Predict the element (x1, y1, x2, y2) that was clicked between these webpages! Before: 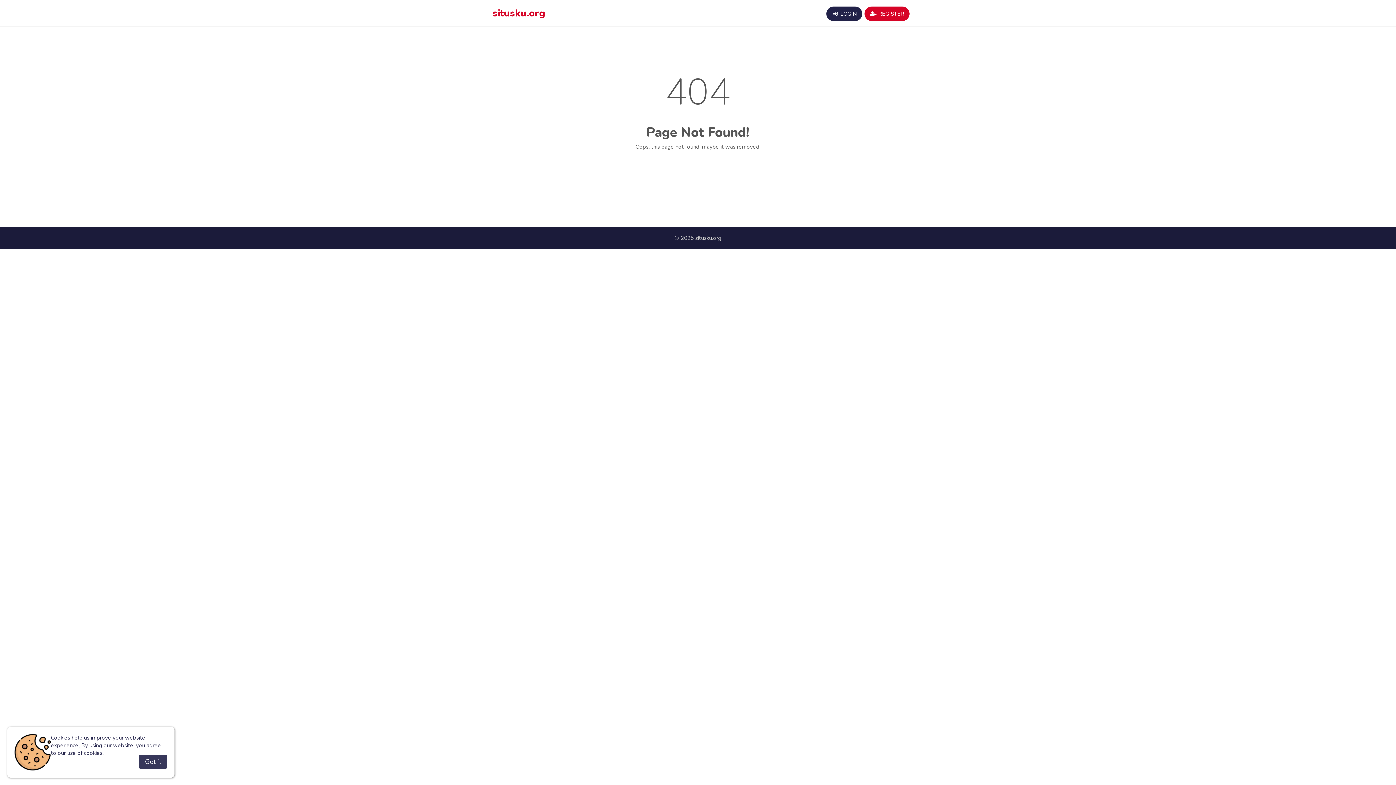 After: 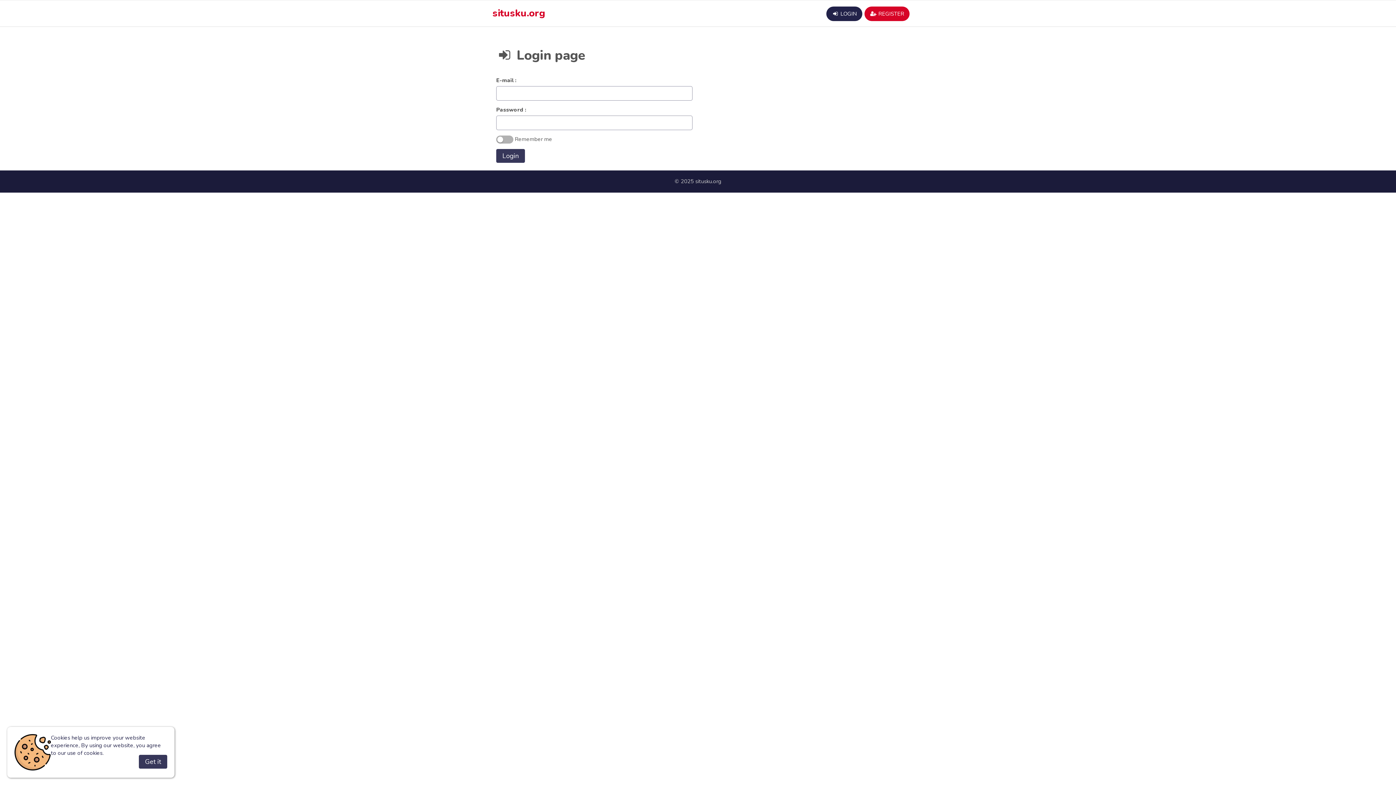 Action: label:  LOGIN bbox: (826, 6, 862, 21)